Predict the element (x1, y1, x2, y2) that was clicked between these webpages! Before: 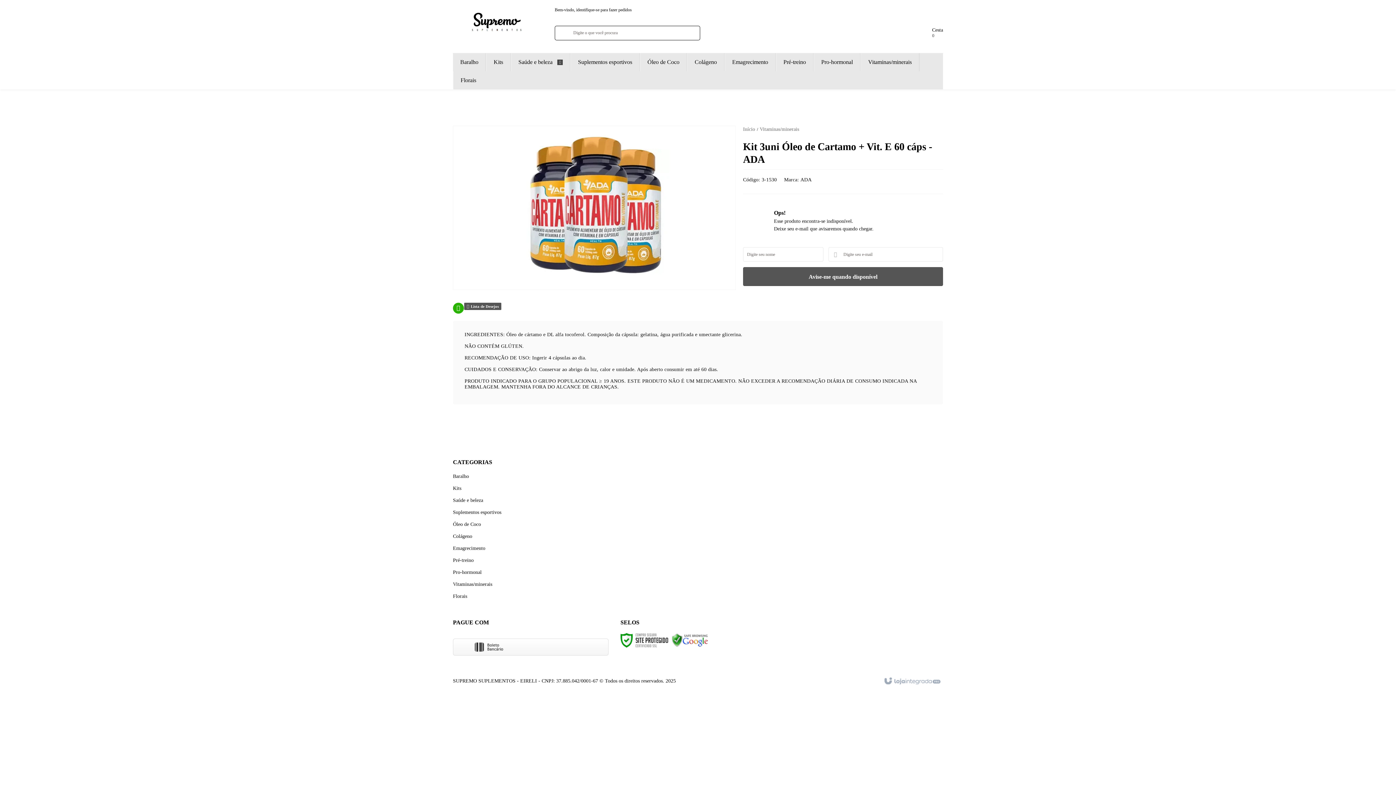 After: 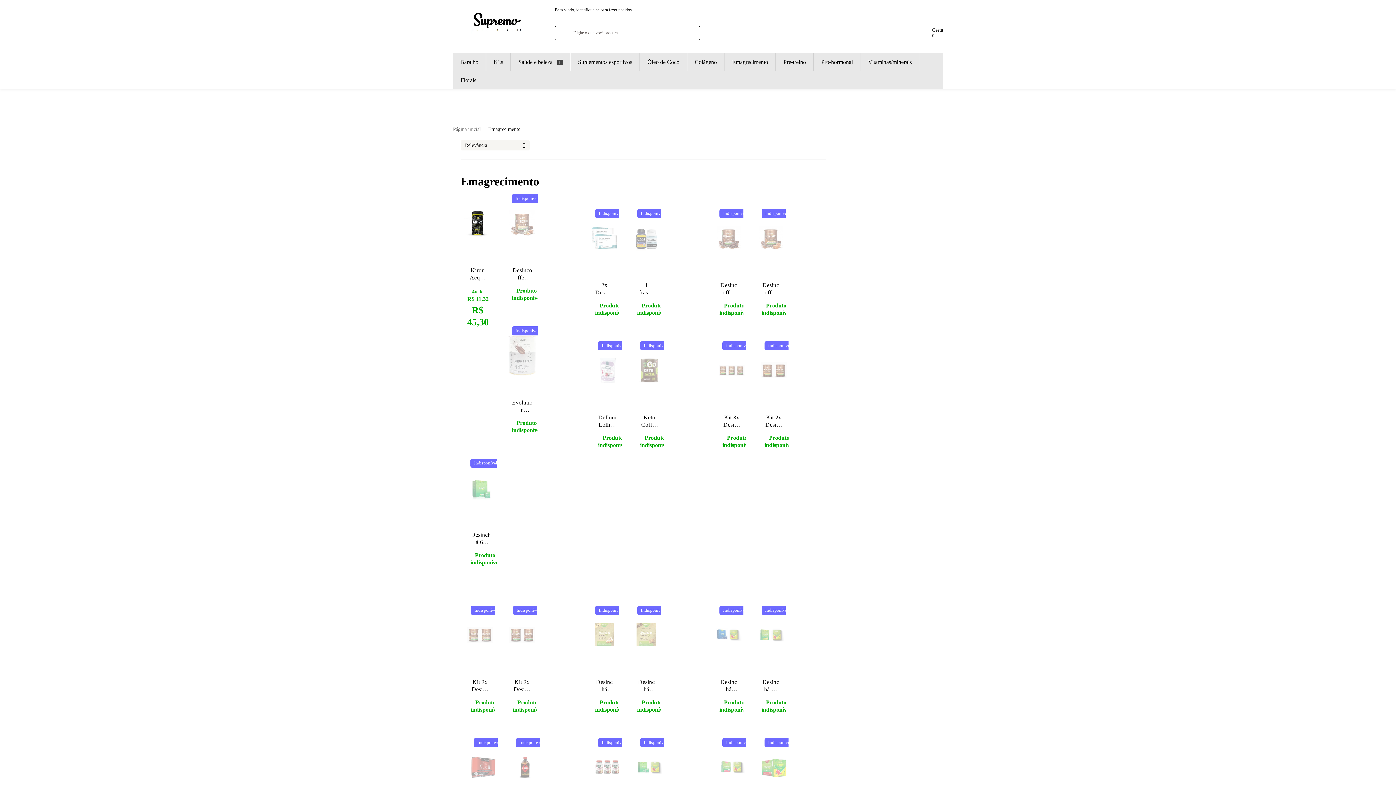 Action: bbox: (453, 545, 485, 551) label: Emagrecimento